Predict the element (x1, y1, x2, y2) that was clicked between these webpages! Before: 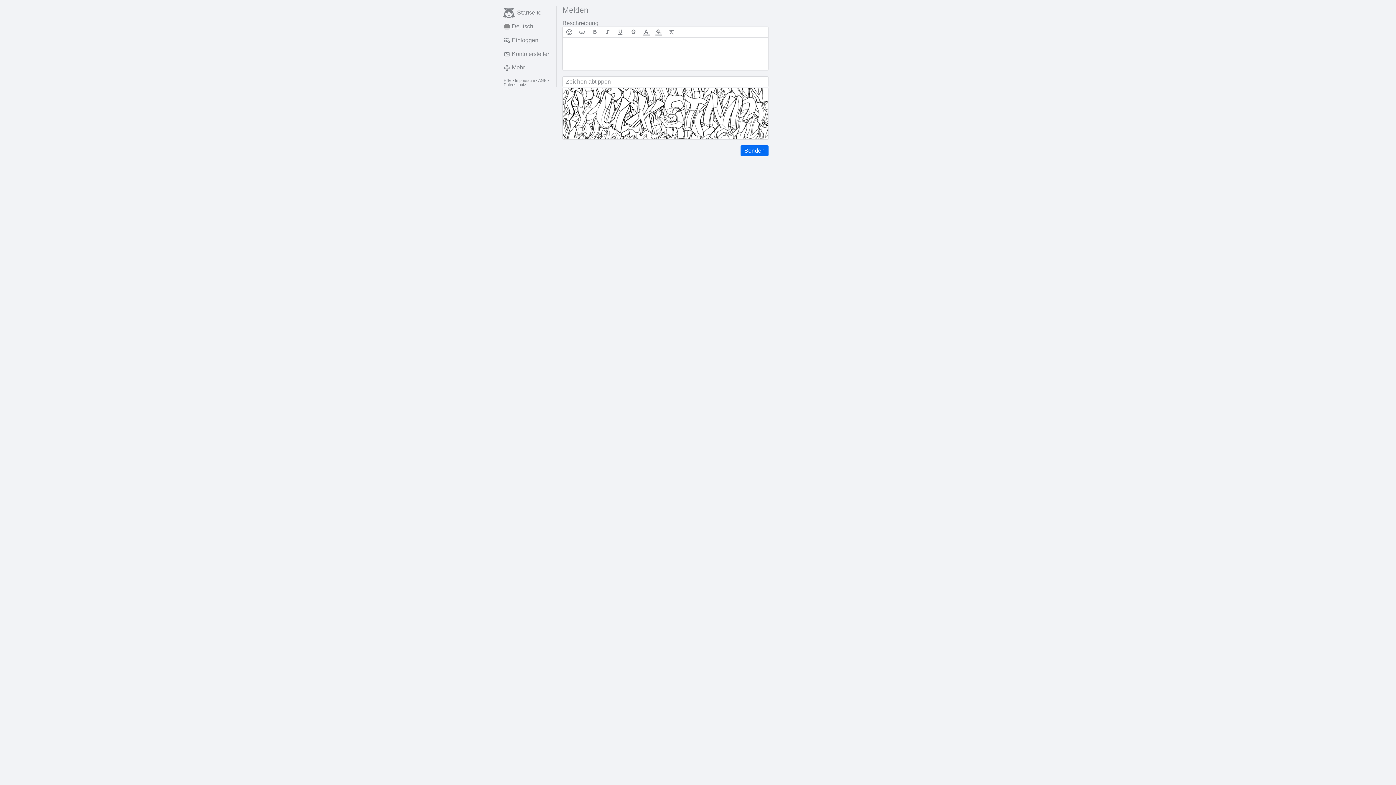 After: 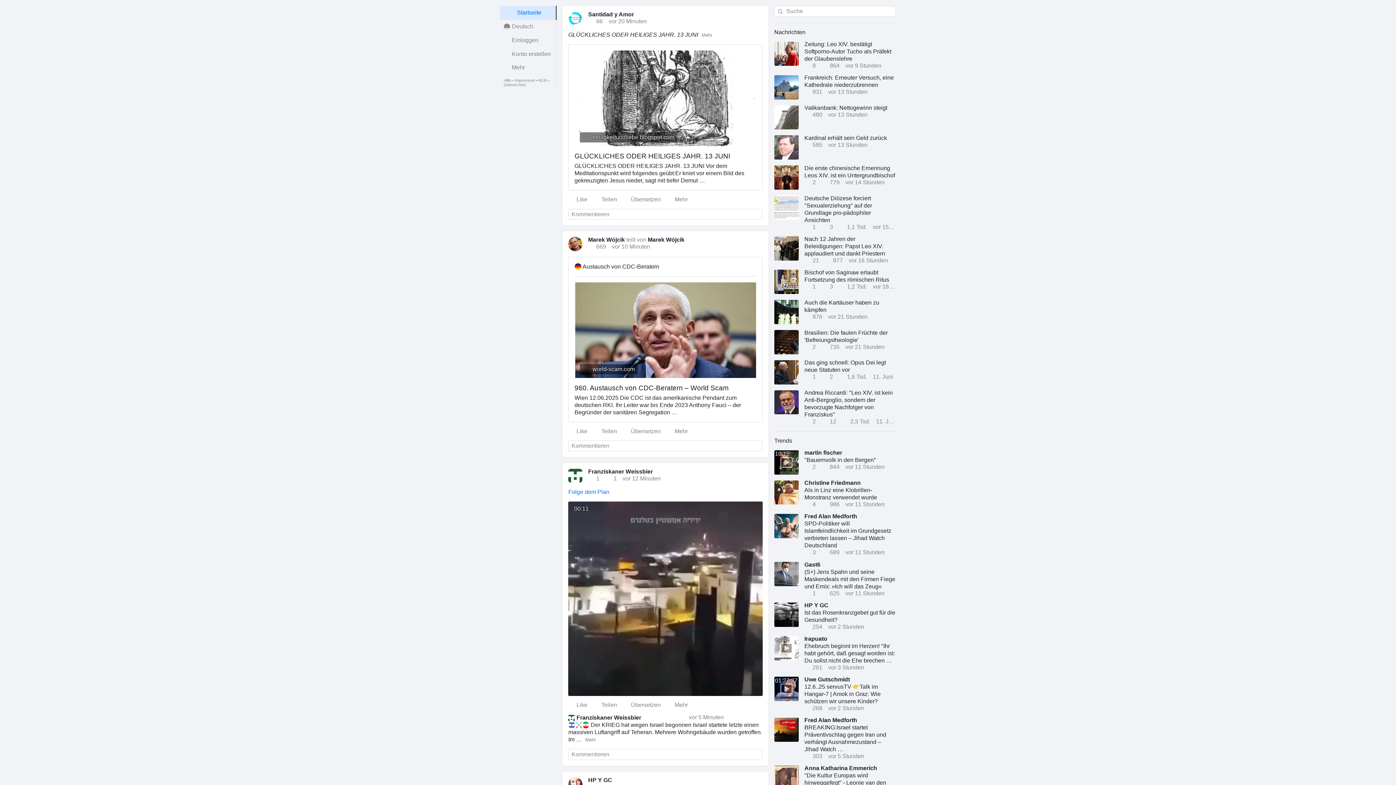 Action: label: Startseite bbox: (500, 5, 556, 19)